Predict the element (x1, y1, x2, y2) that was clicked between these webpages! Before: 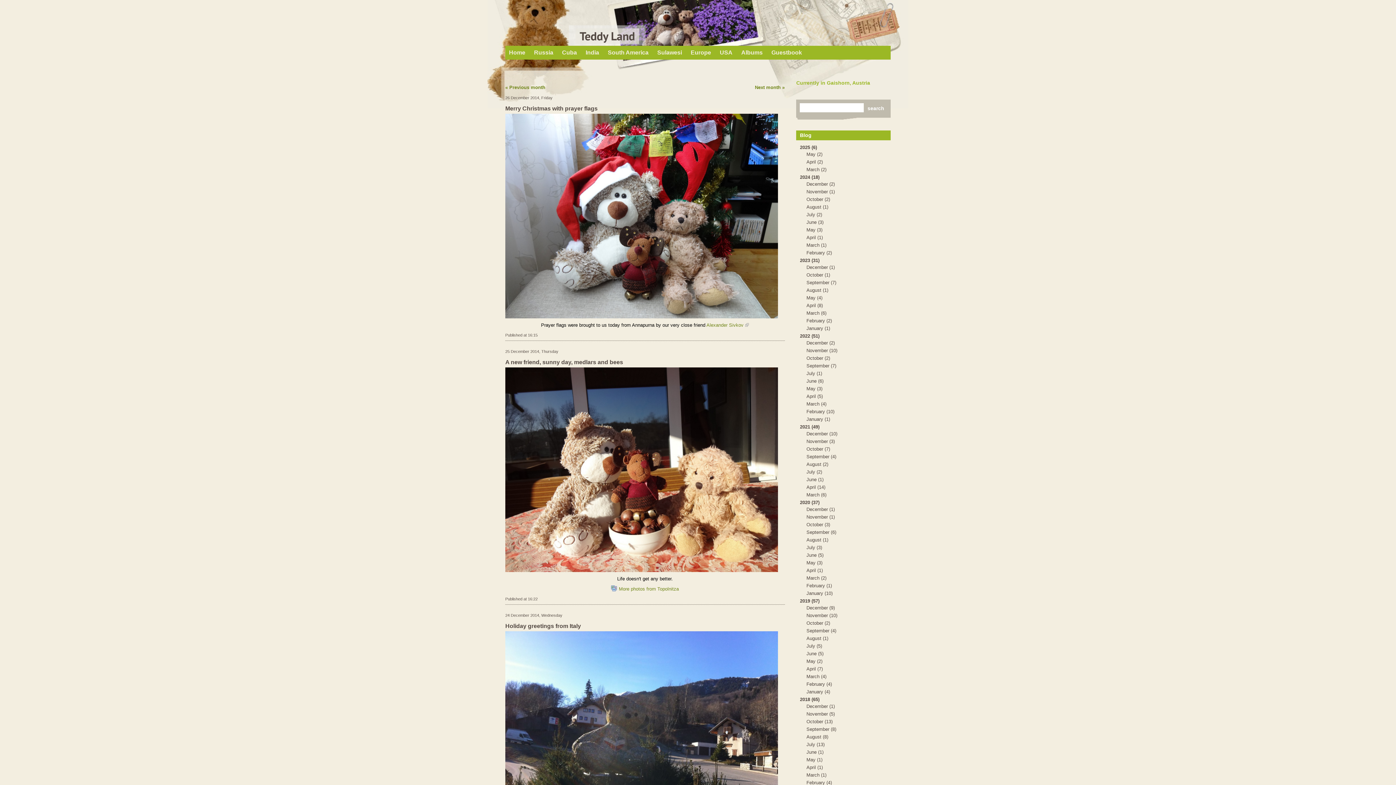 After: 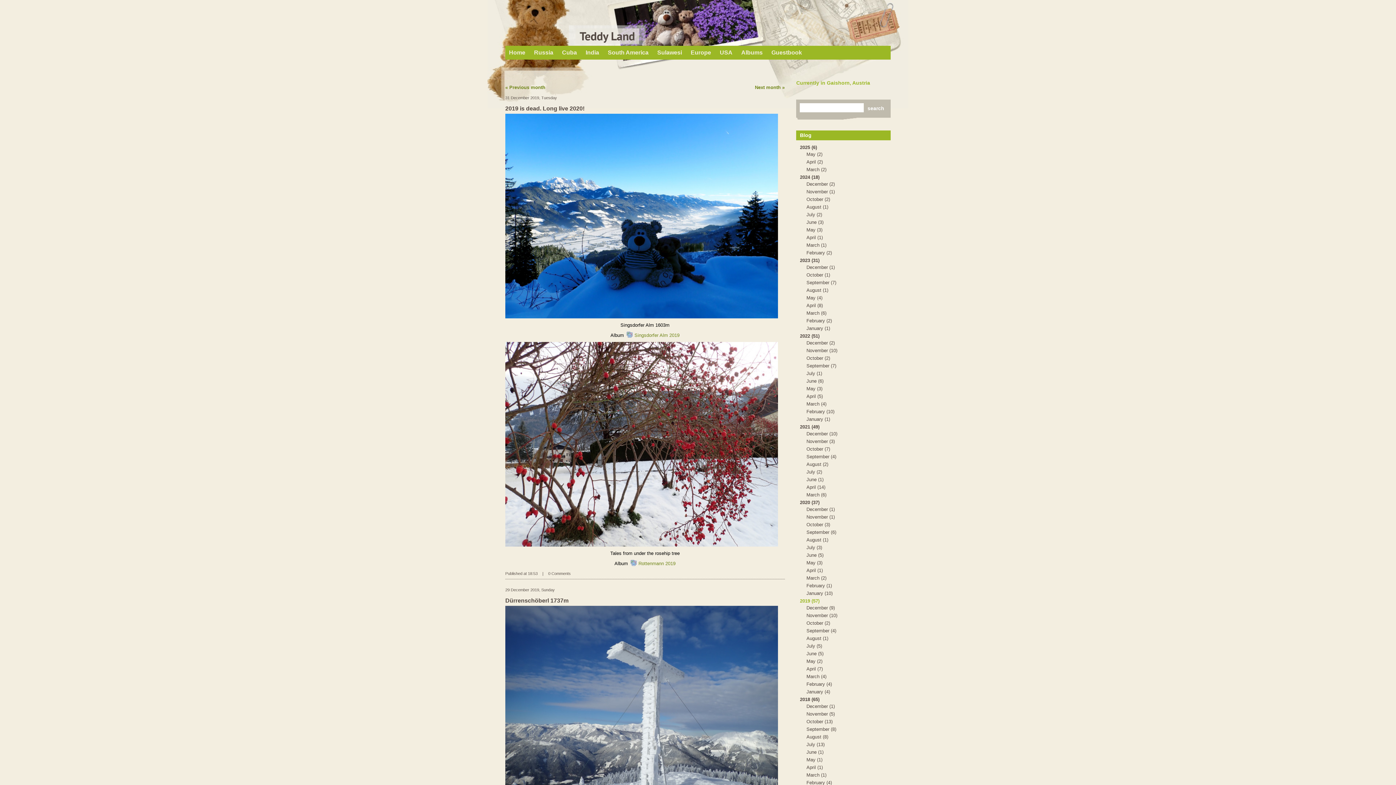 Action: label: 2019 (57) bbox: (800, 598, 819, 604)